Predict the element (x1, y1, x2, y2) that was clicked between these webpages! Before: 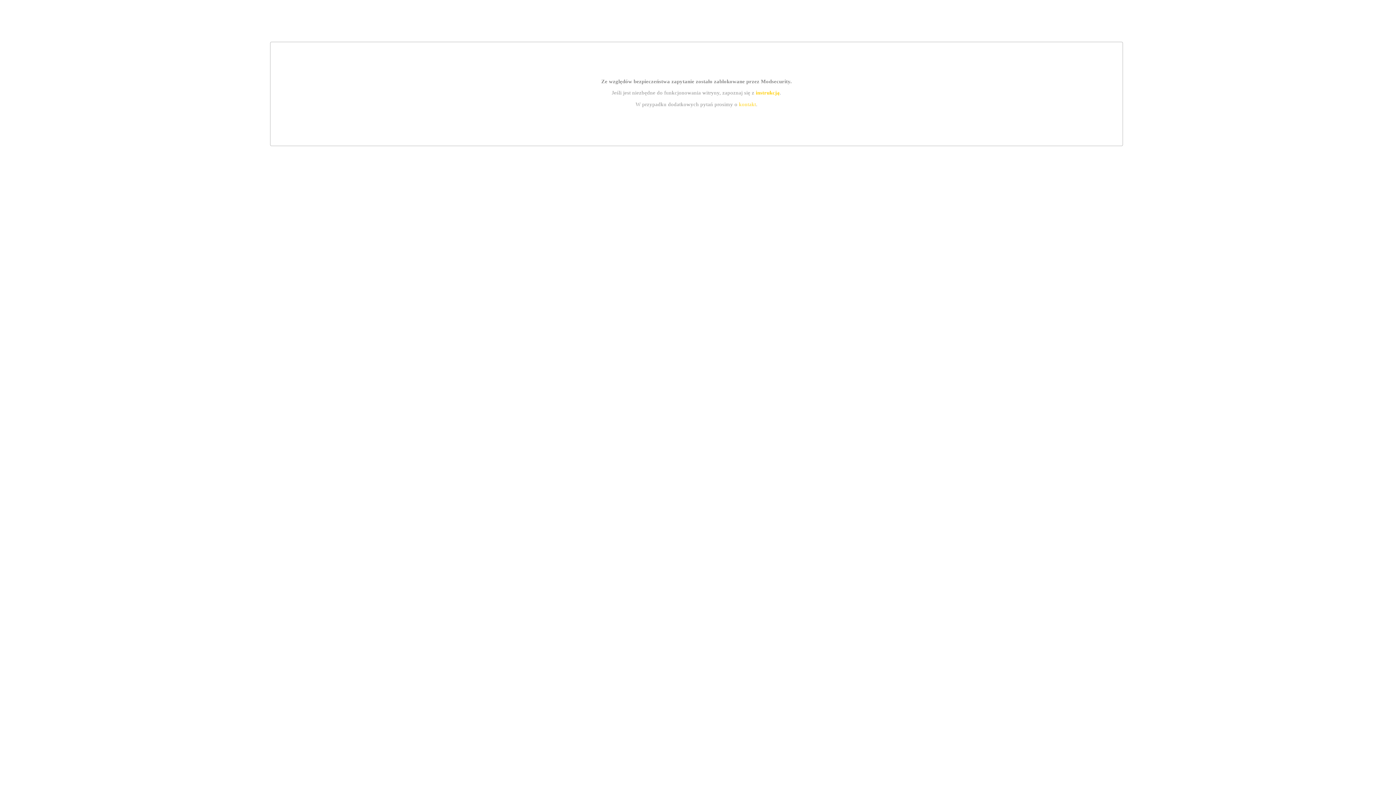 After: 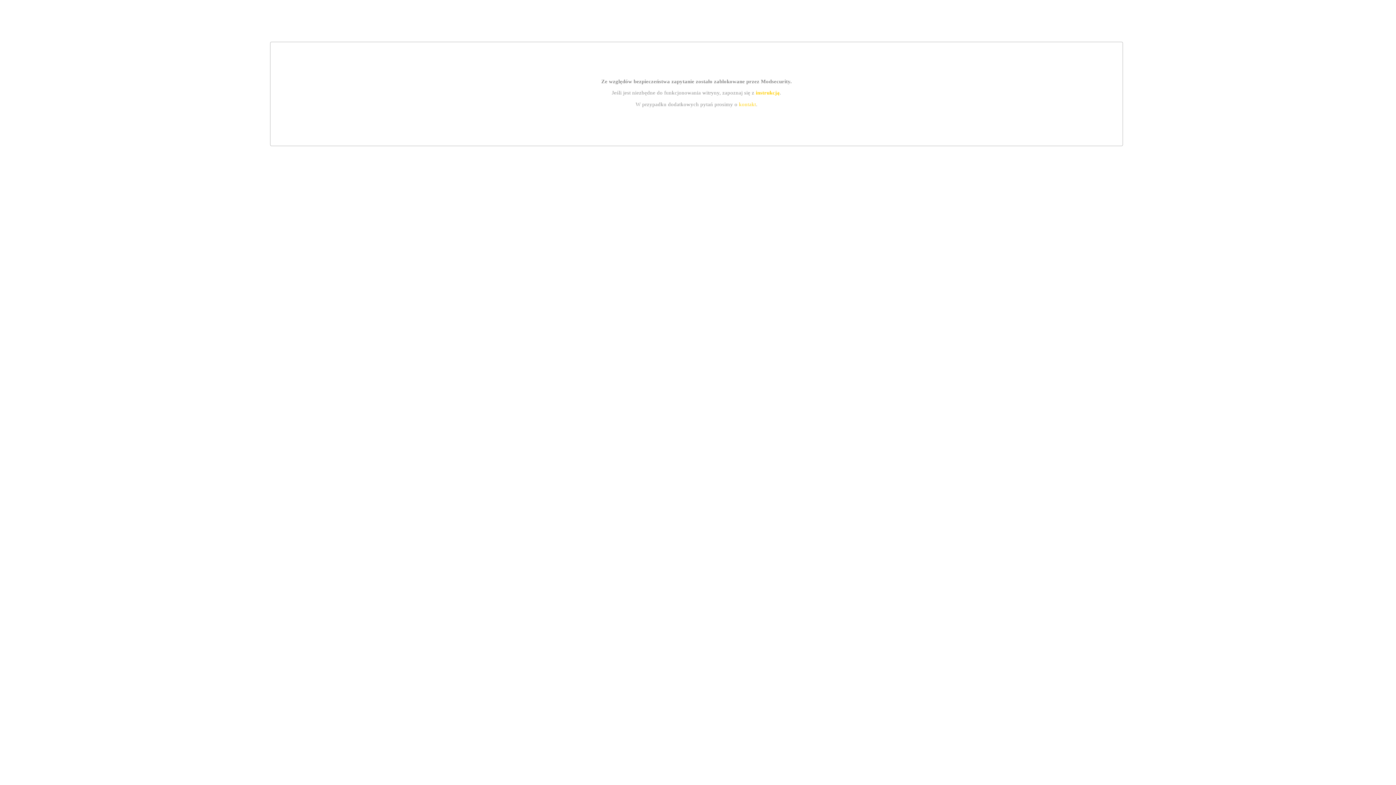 Action: label: kontakt bbox: (739, 101, 756, 107)